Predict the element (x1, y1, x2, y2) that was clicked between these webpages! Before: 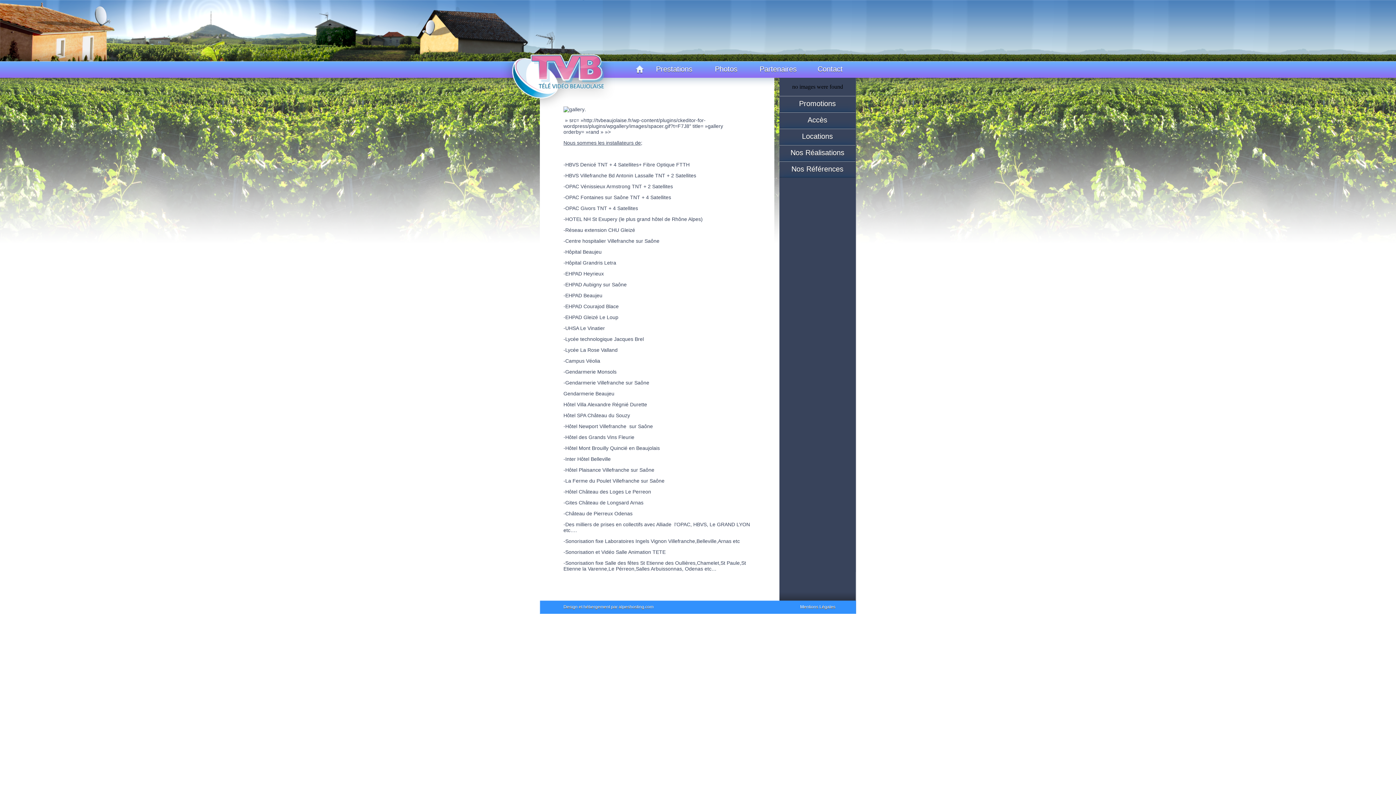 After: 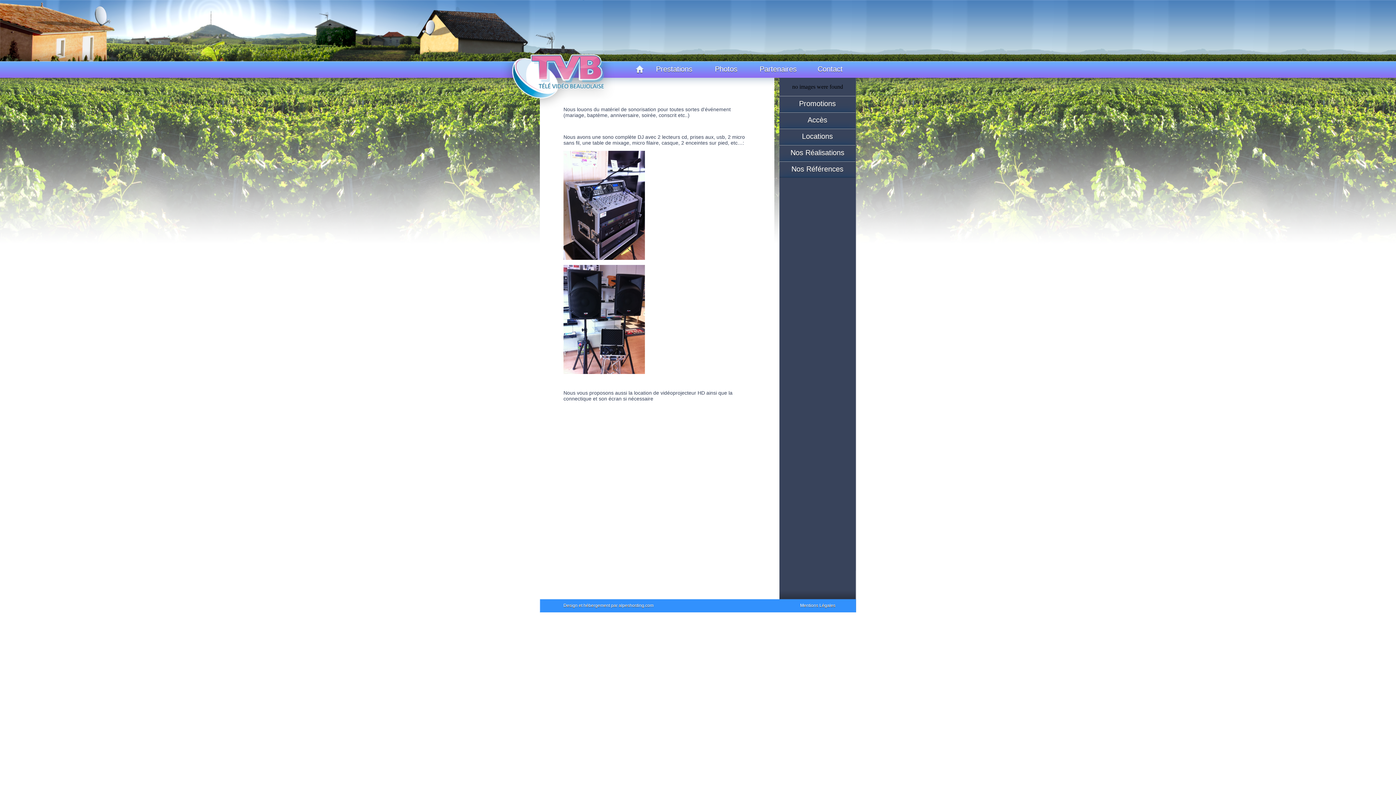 Action: bbox: (779, 128, 855, 145) label: Locations